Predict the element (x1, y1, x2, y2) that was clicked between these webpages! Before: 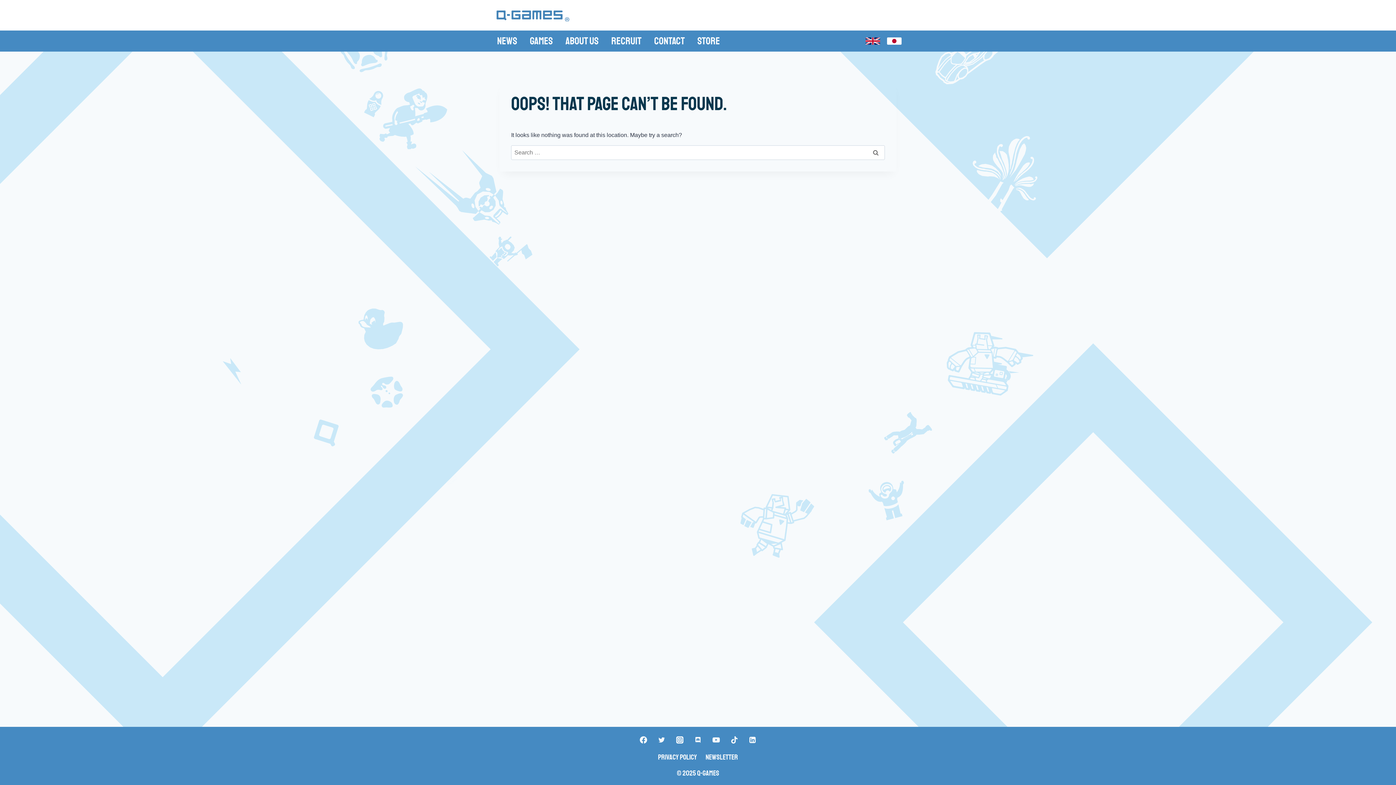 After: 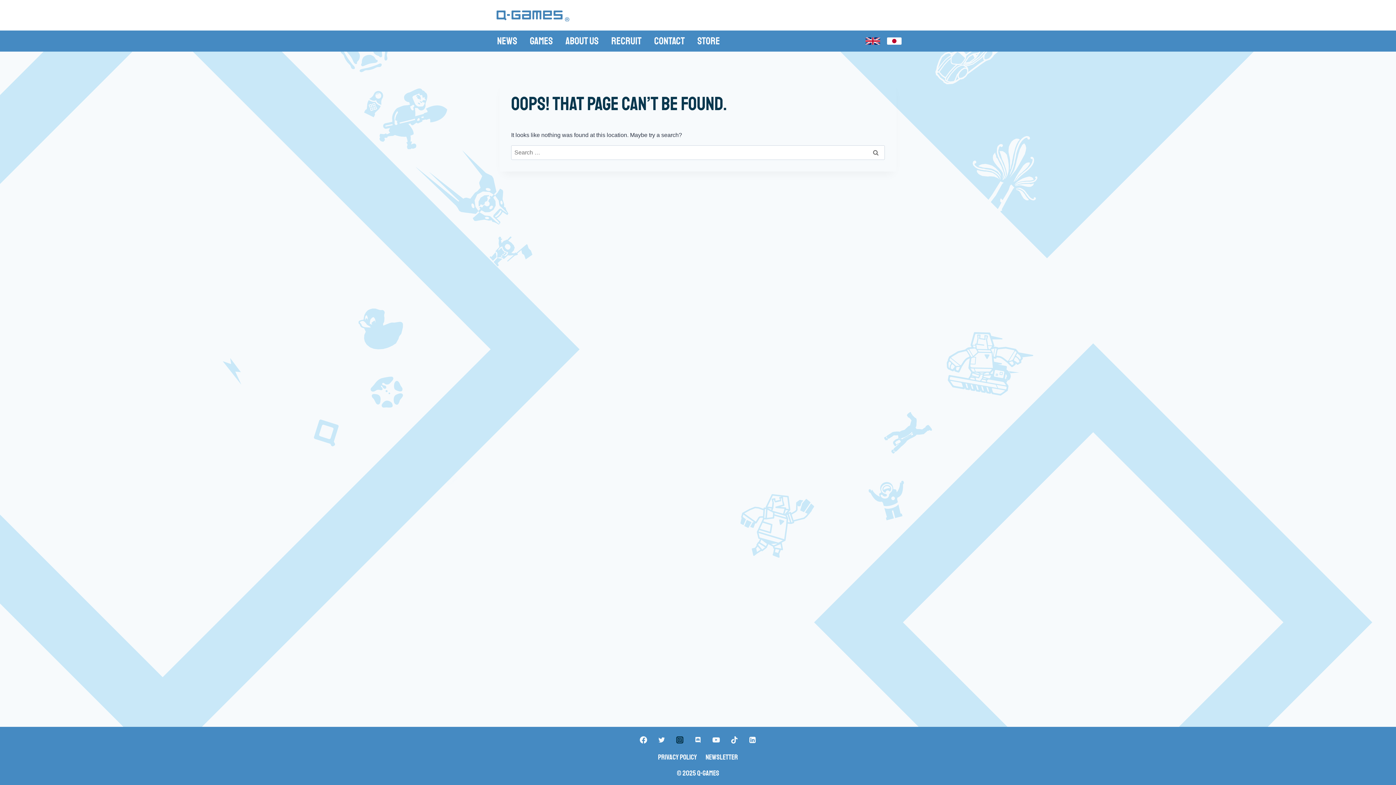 Action: label: "Instagram" bbox: (672, 733, 687, 747)